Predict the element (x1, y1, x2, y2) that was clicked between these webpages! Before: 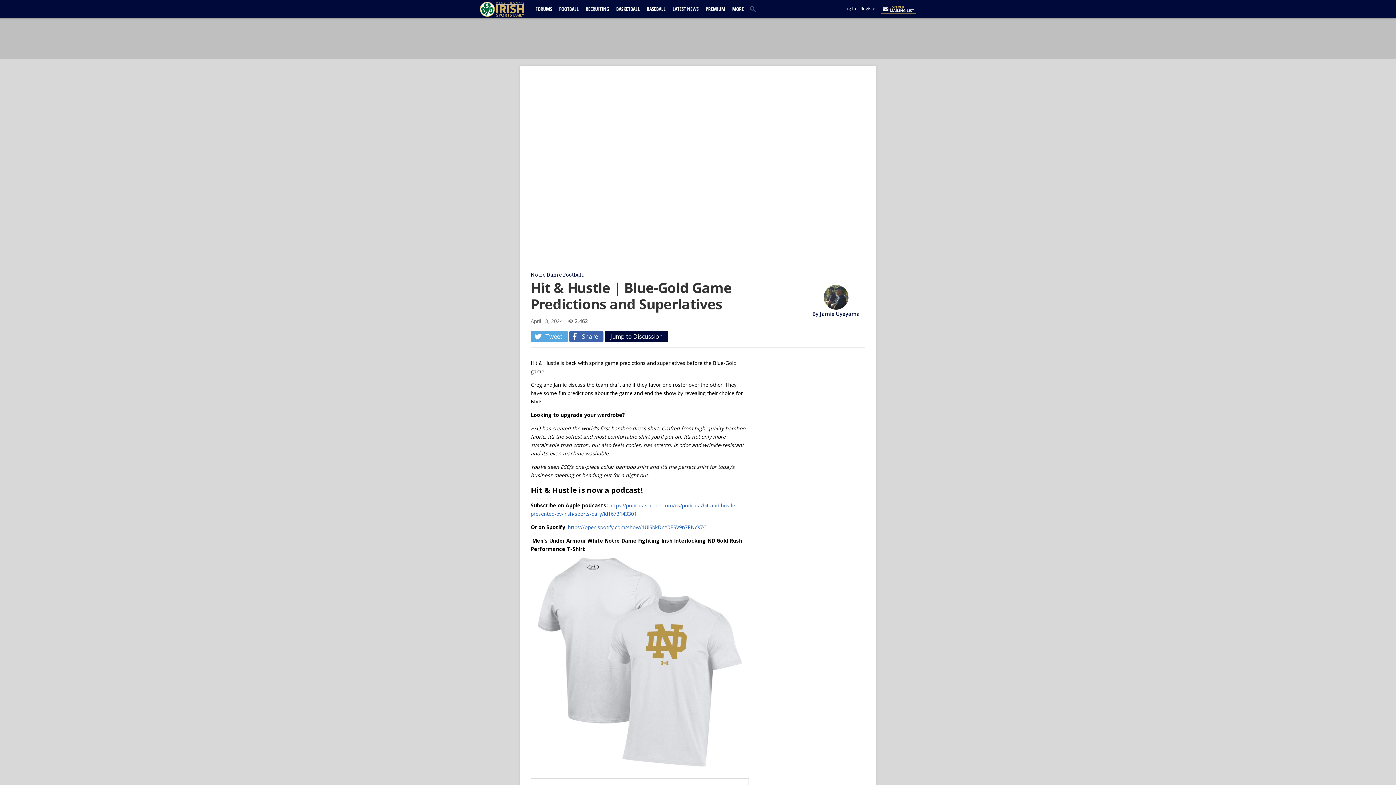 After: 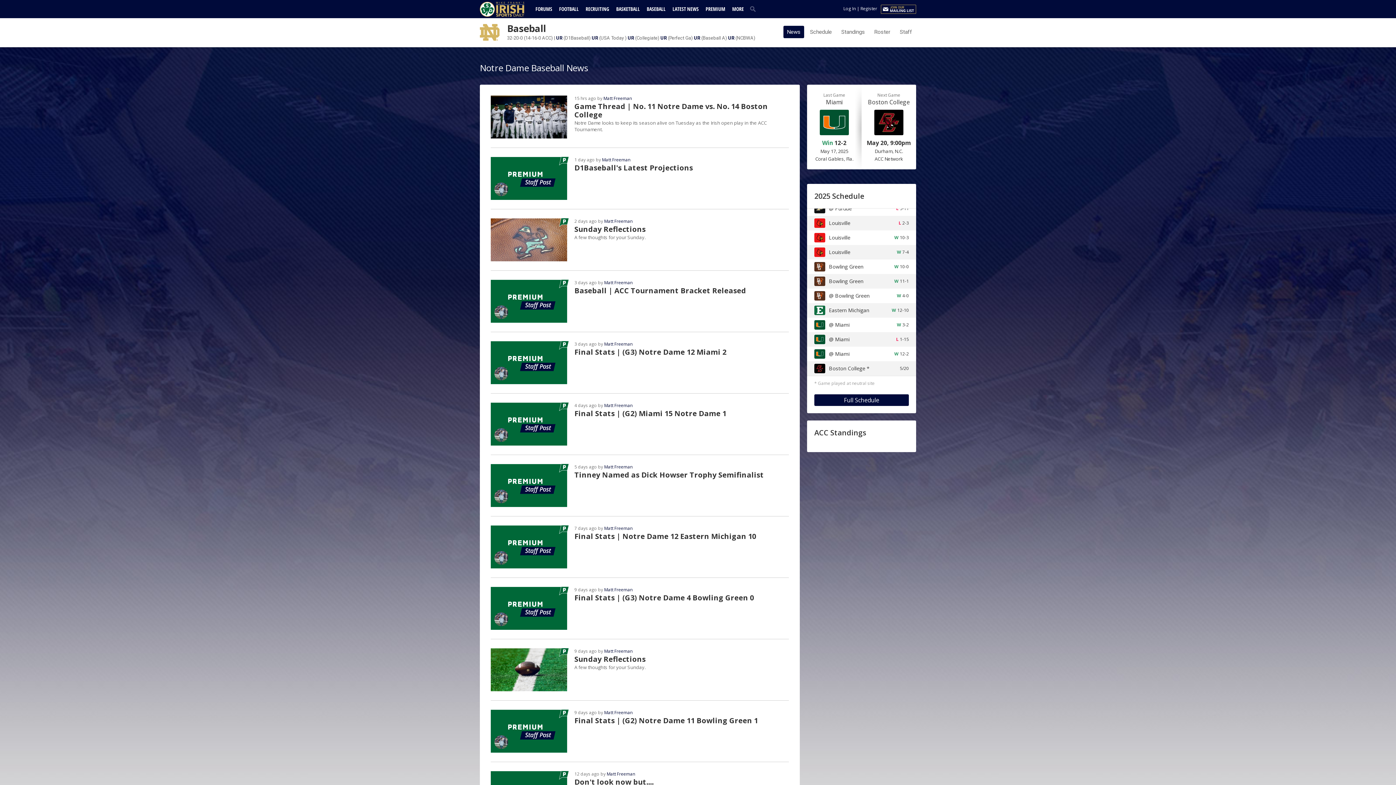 Action: bbox: (644, 5, 668, 12) label: BASEBALL